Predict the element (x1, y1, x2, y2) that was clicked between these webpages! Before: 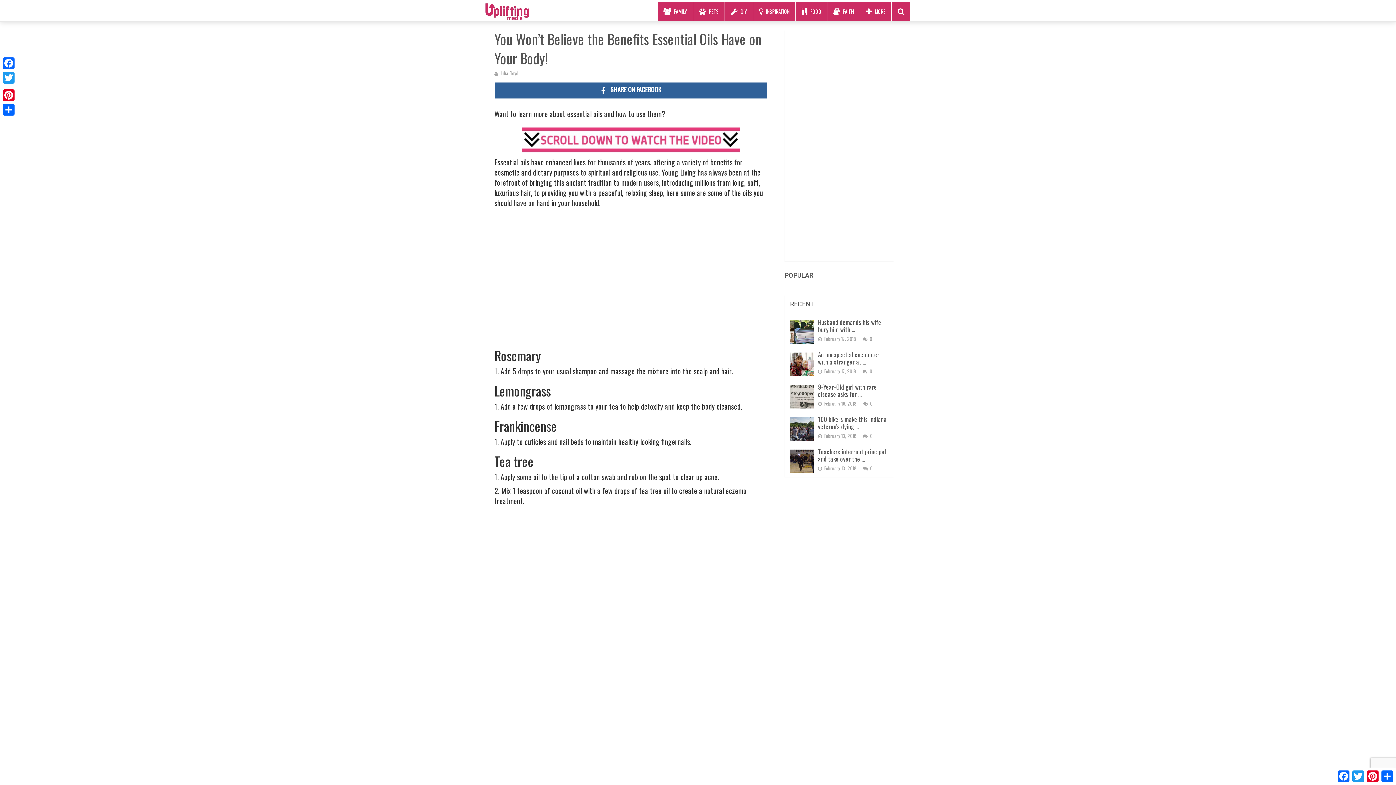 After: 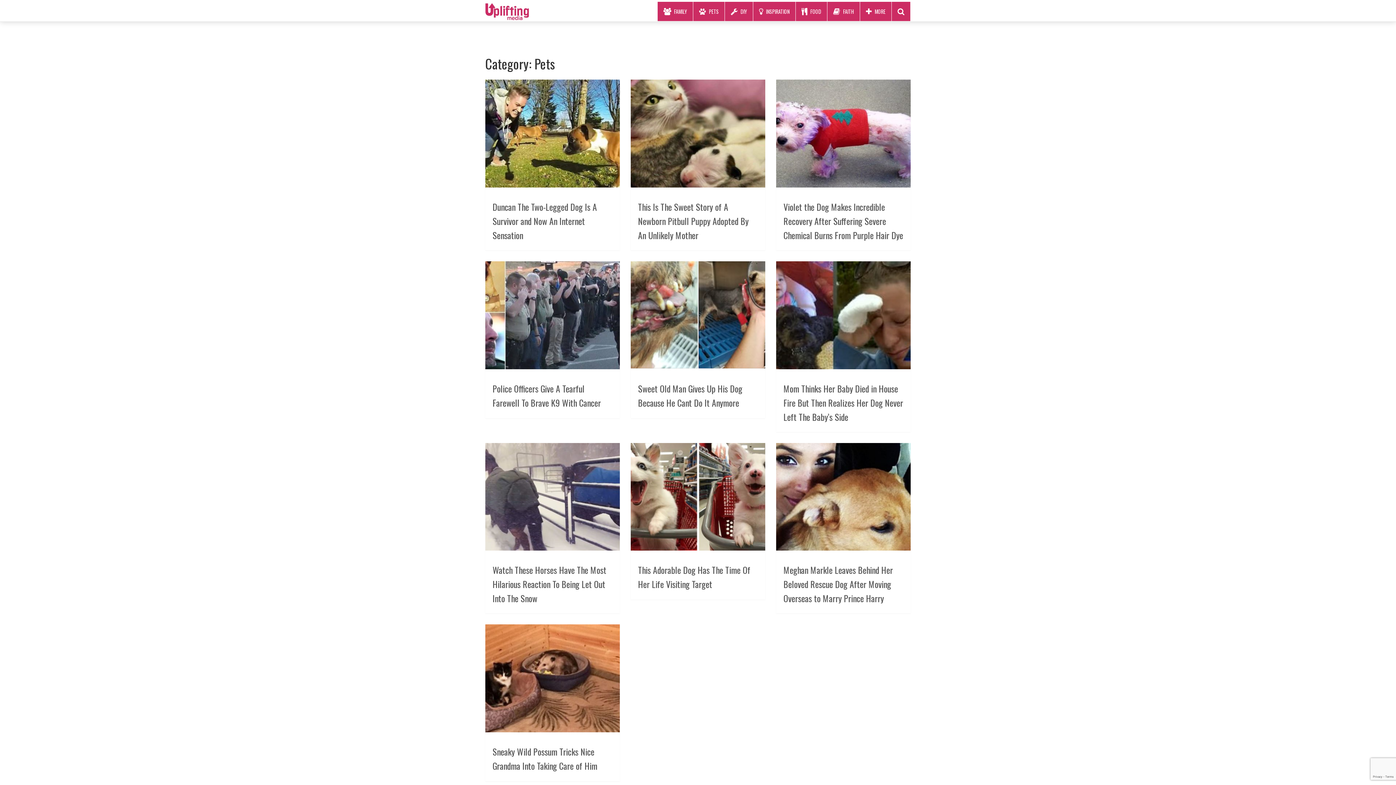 Action: label: PETS bbox: (693, 1, 725, 21)